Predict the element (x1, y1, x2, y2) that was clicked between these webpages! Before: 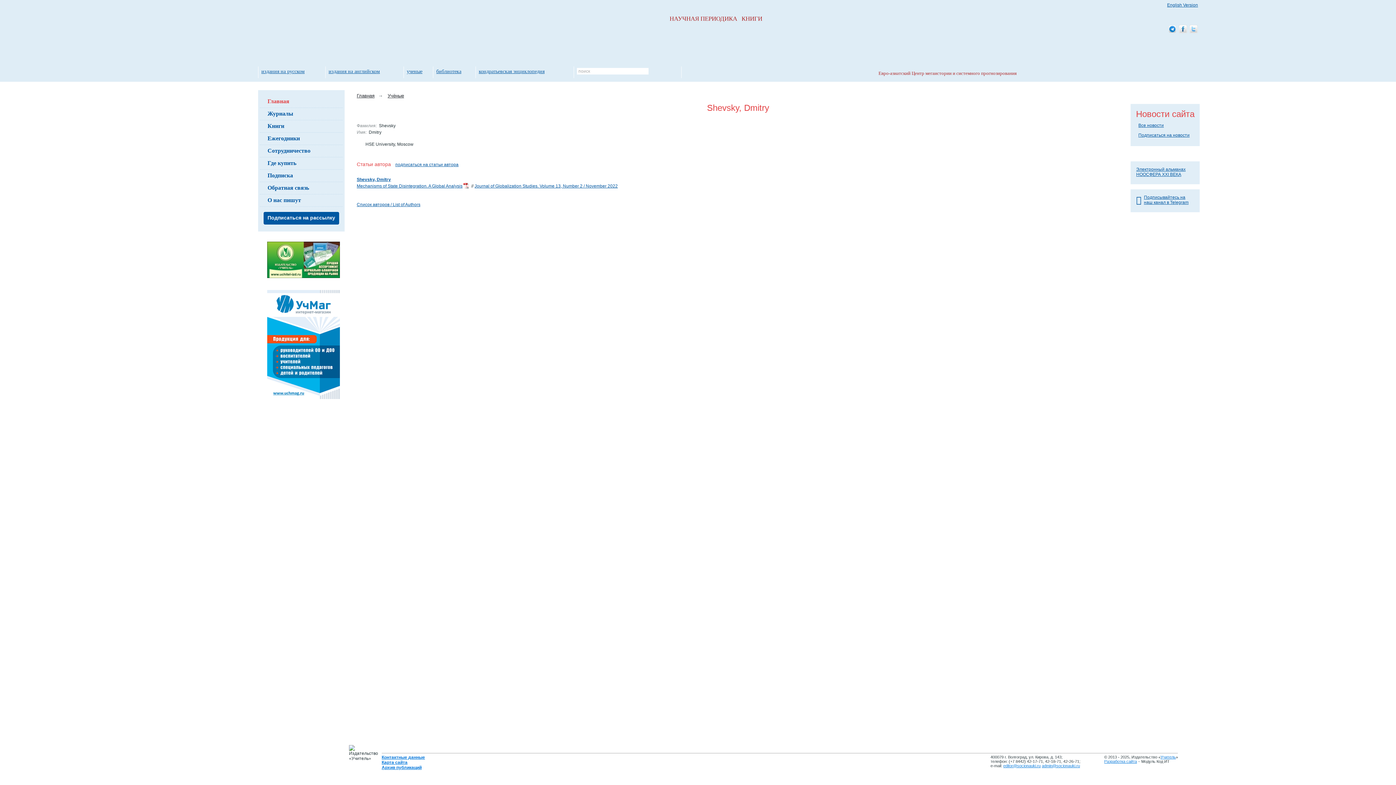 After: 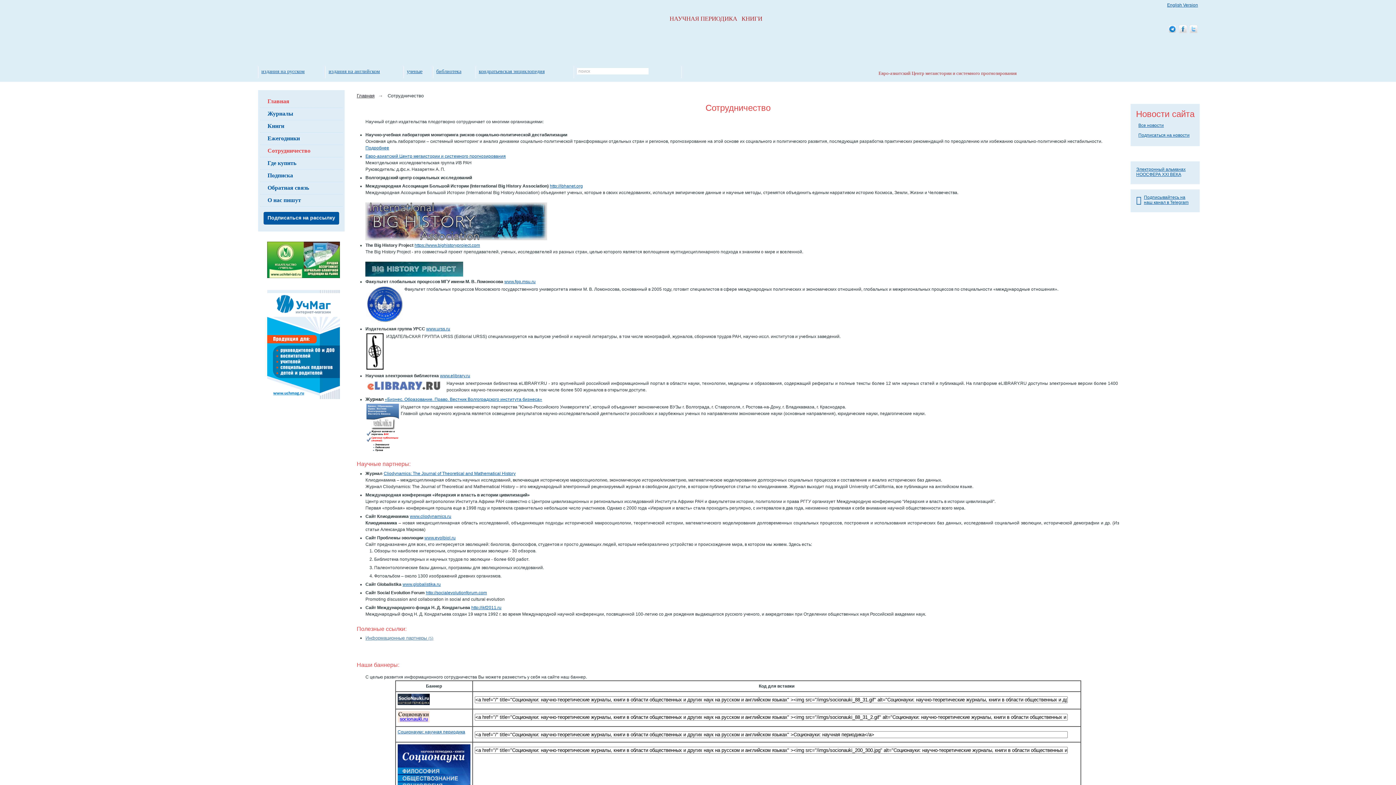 Action: label: Сотрудничество bbox: (259, 145, 342, 157)